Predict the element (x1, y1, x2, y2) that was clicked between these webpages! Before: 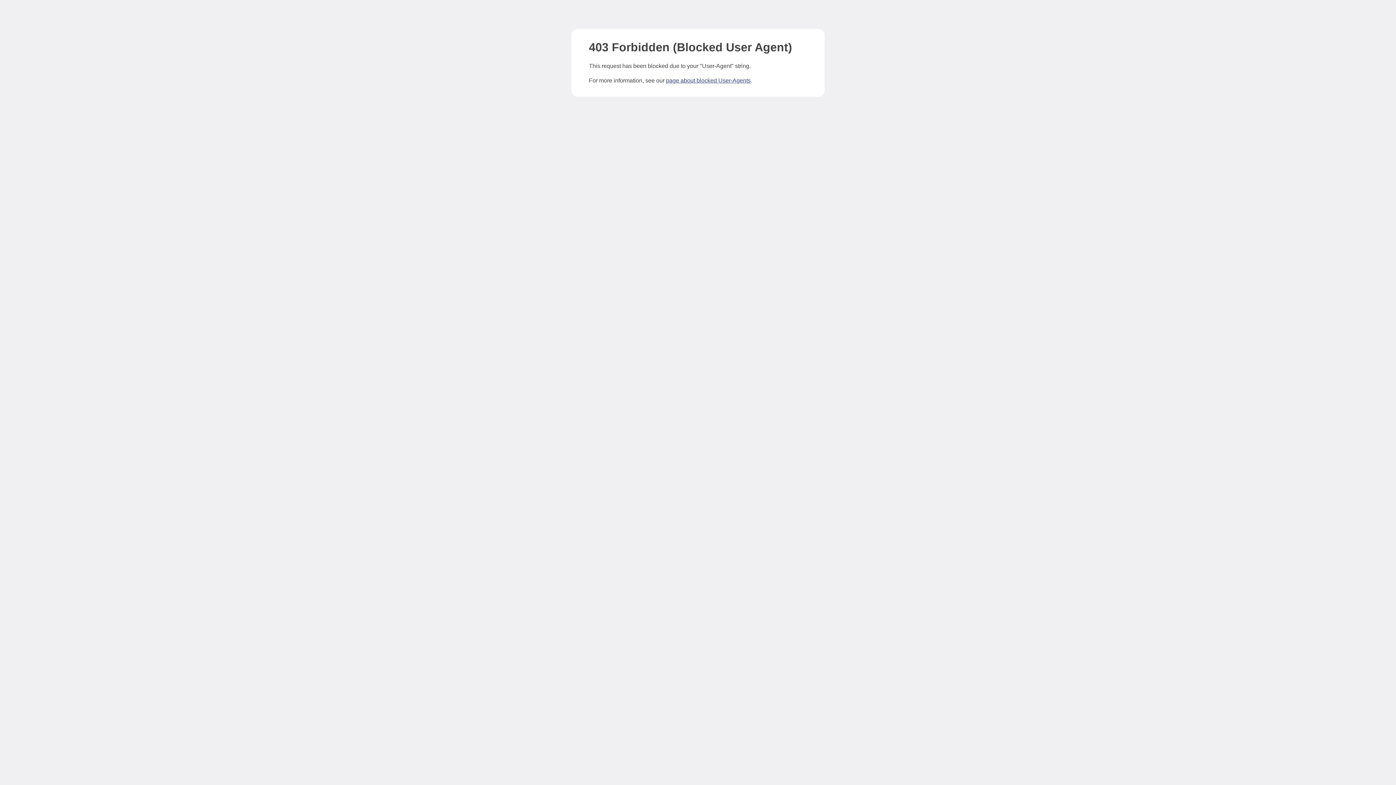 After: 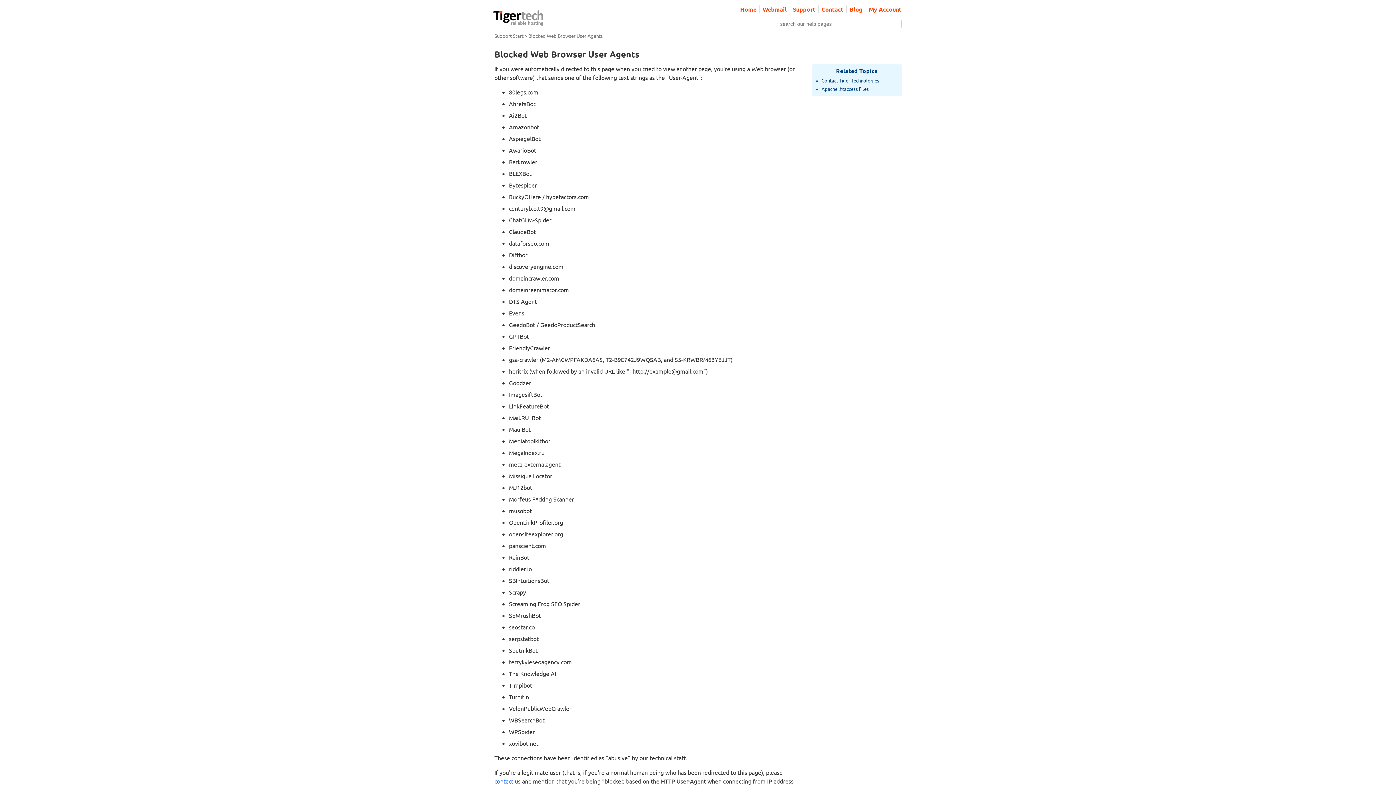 Action: label: page about blocked User-Agents bbox: (666, 77, 750, 83)